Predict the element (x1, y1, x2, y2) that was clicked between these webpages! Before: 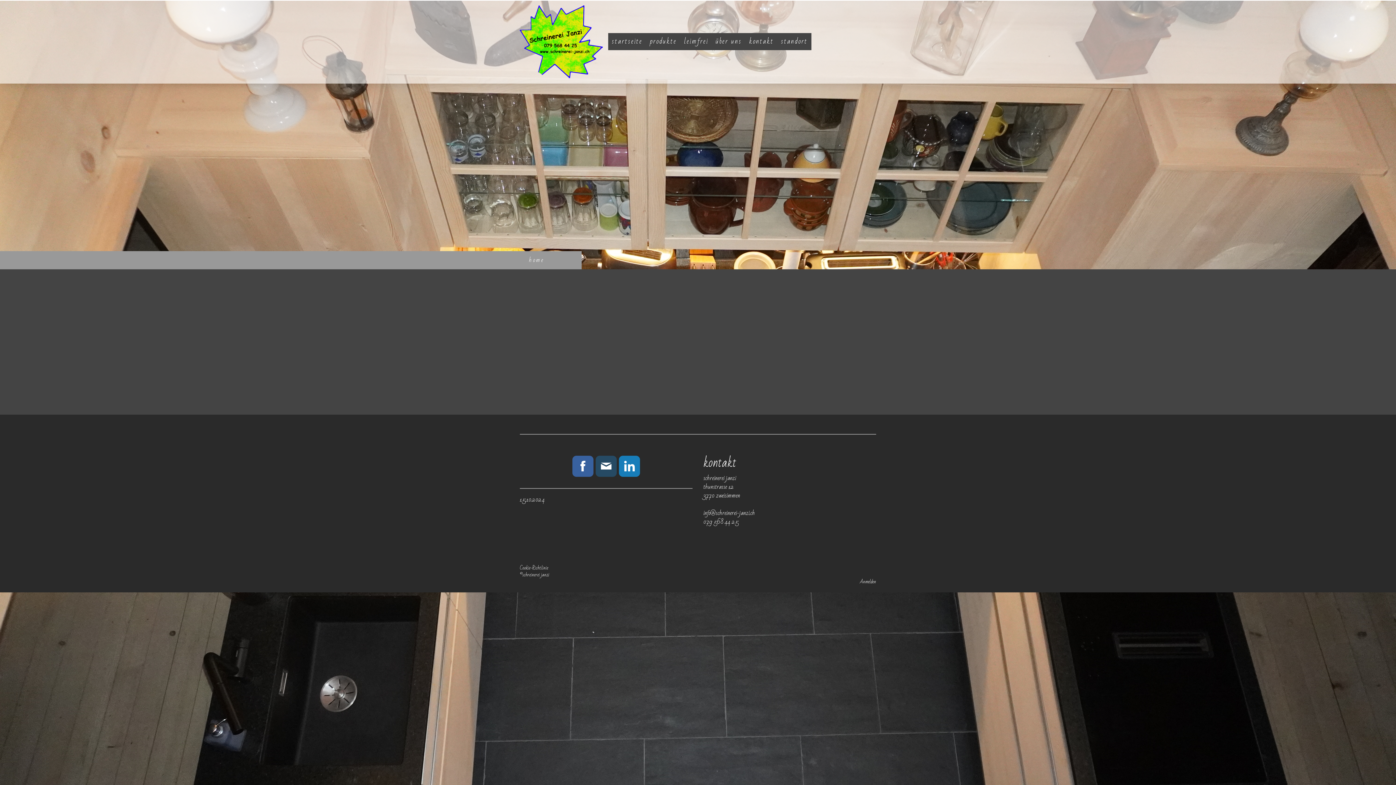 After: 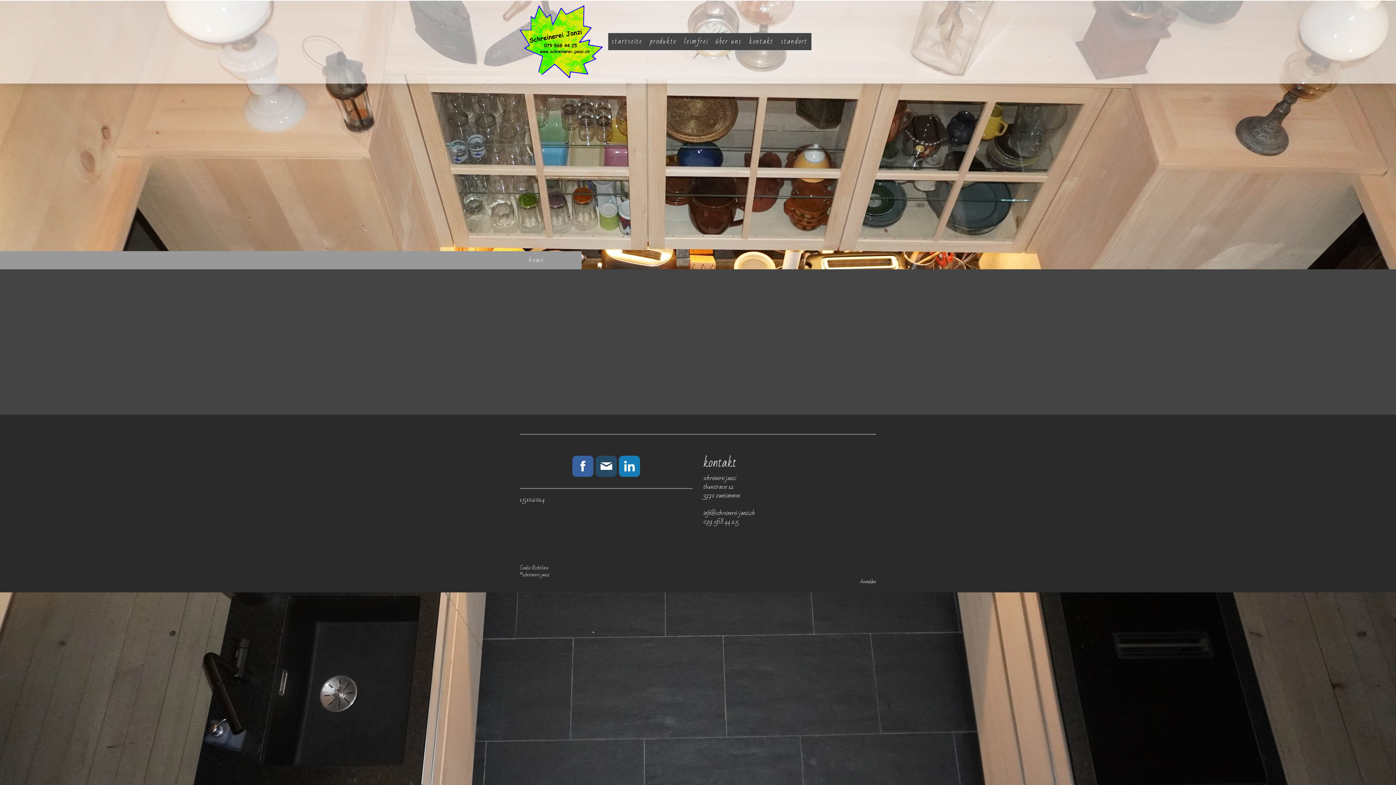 Action: bbox: (595, 456, 616, 477)